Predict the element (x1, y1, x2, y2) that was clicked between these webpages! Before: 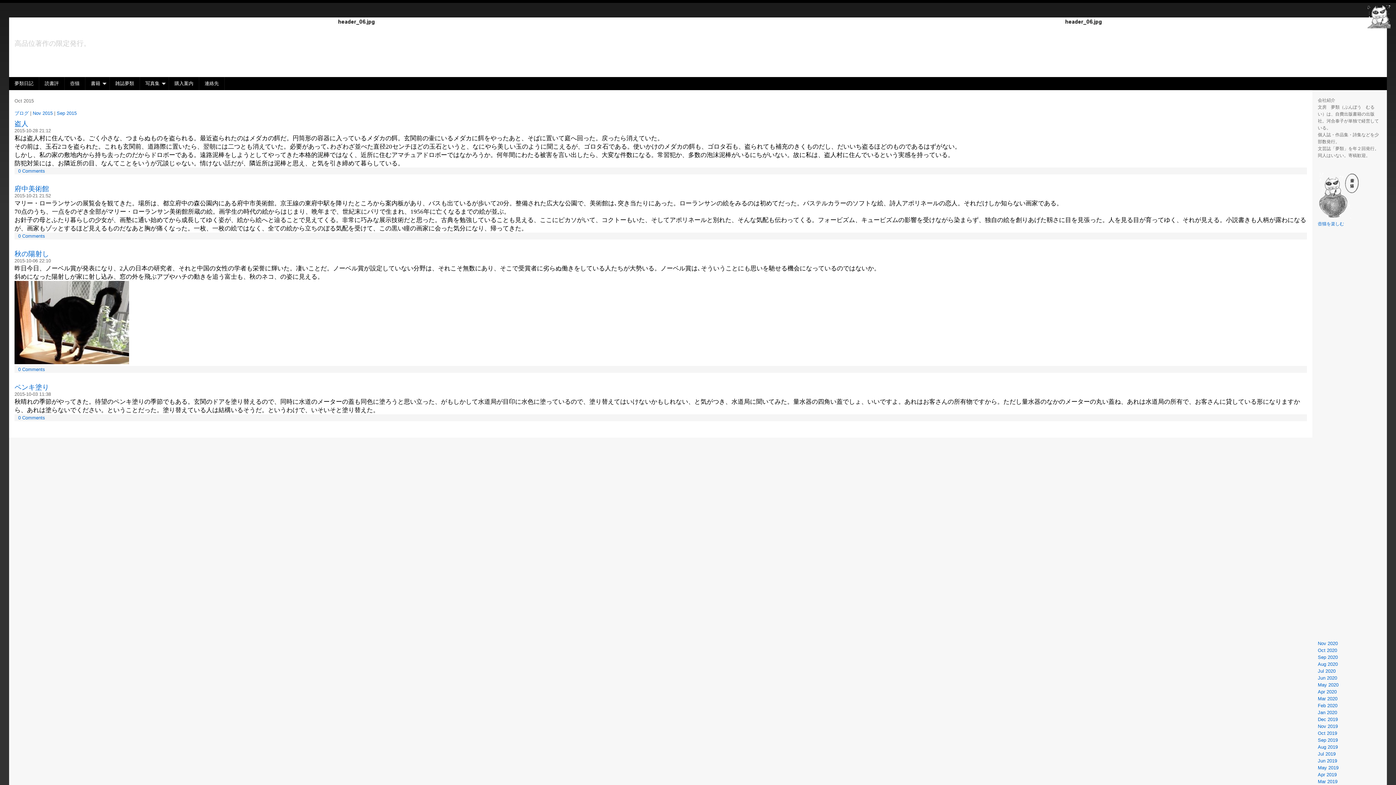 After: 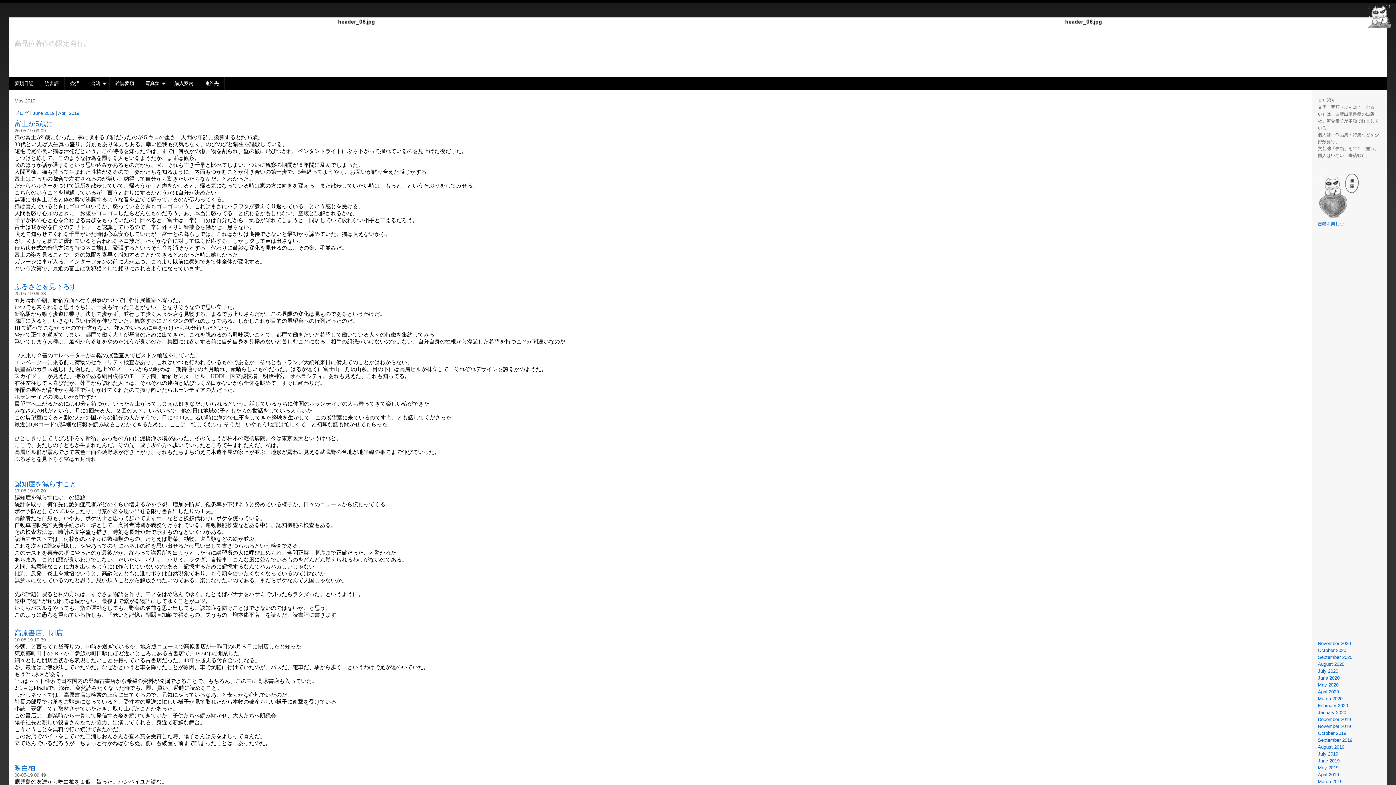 Action: label: May 2019 bbox: (1318, 765, 1338, 770)